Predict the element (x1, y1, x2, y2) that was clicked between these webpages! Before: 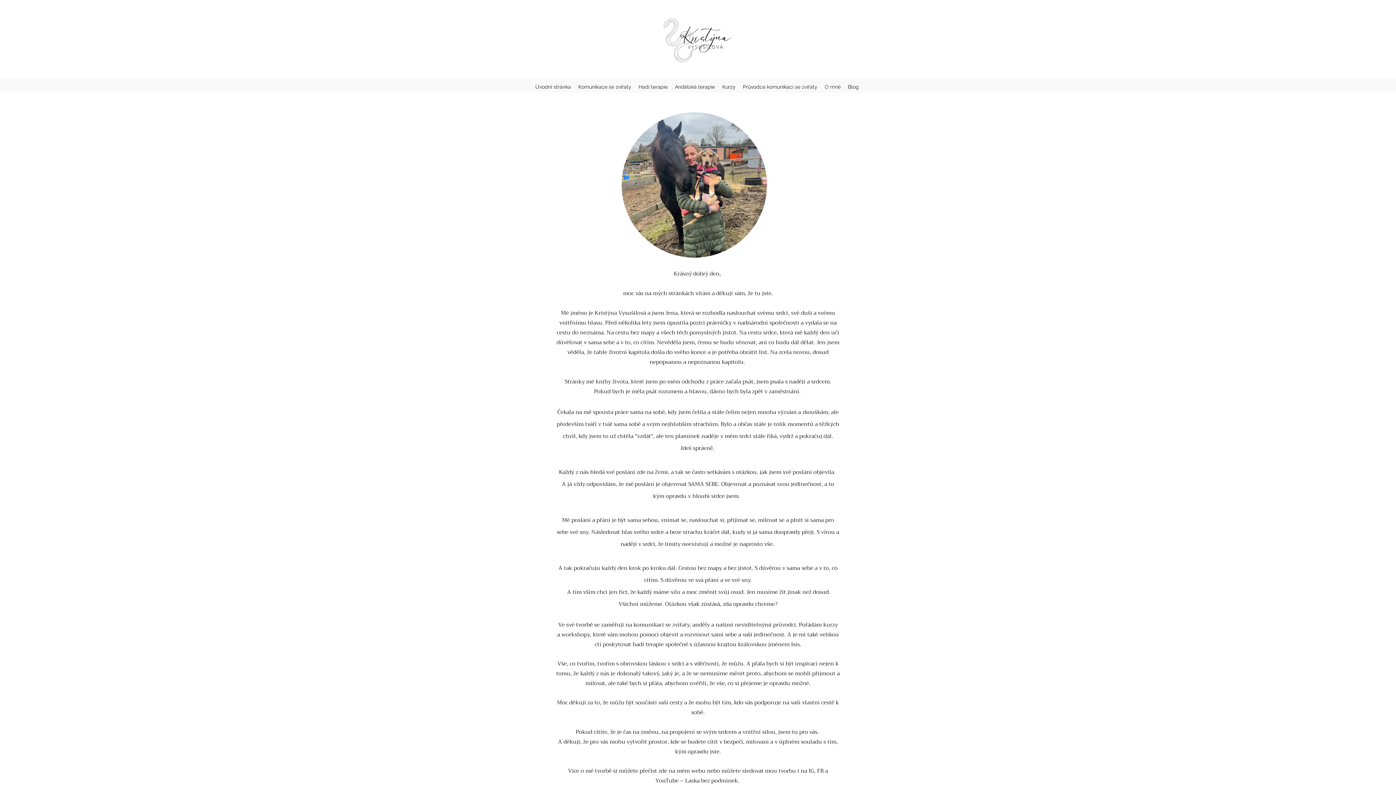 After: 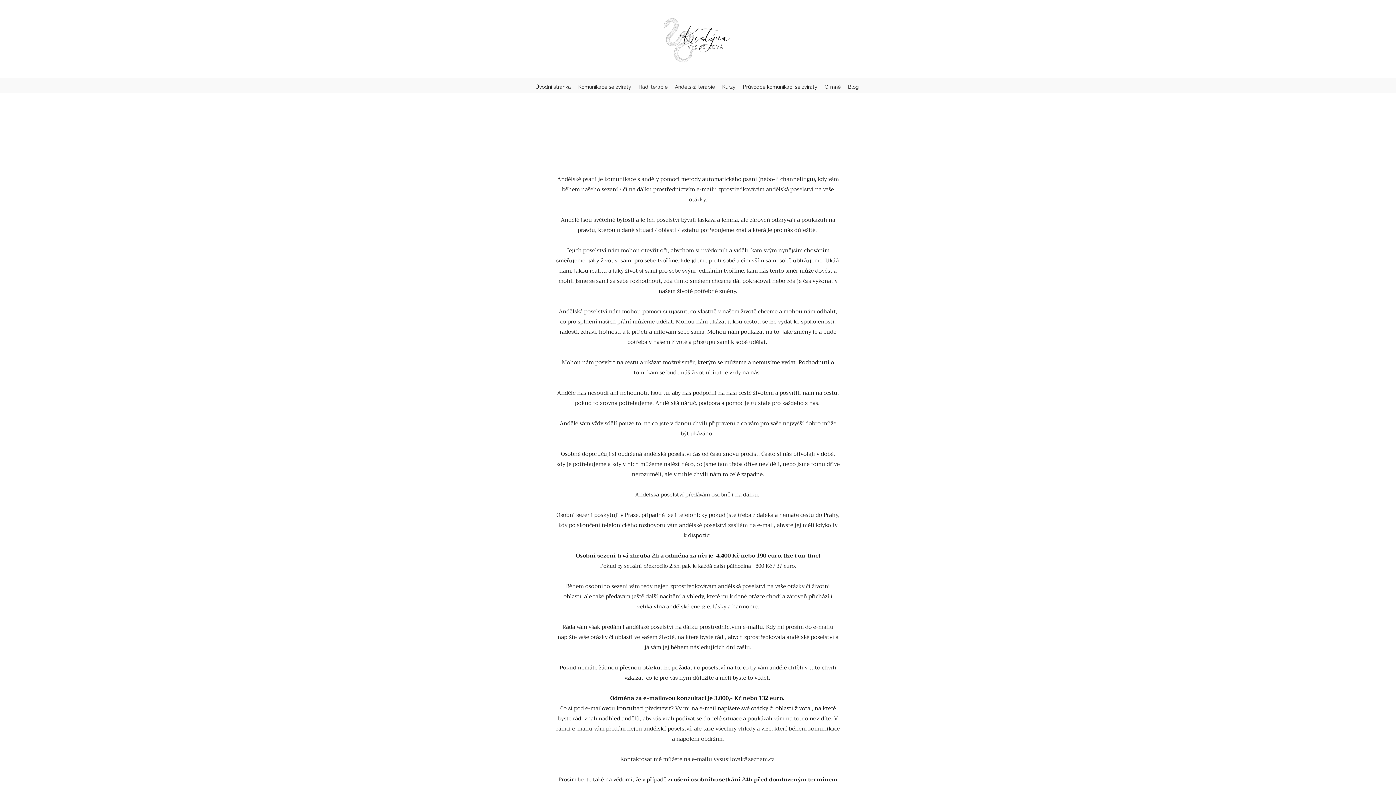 Action: bbox: (671, 80, 718, 93) label: Andělská terapie